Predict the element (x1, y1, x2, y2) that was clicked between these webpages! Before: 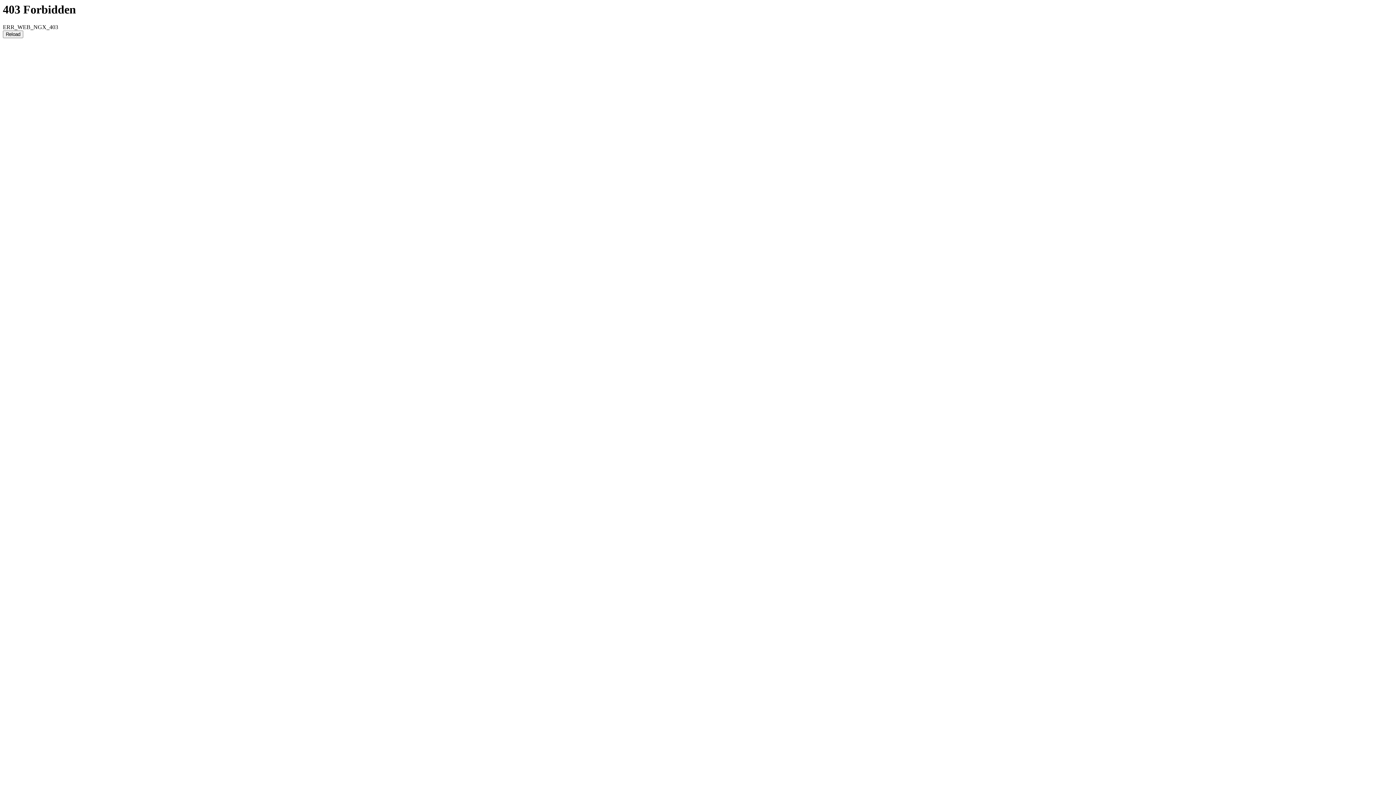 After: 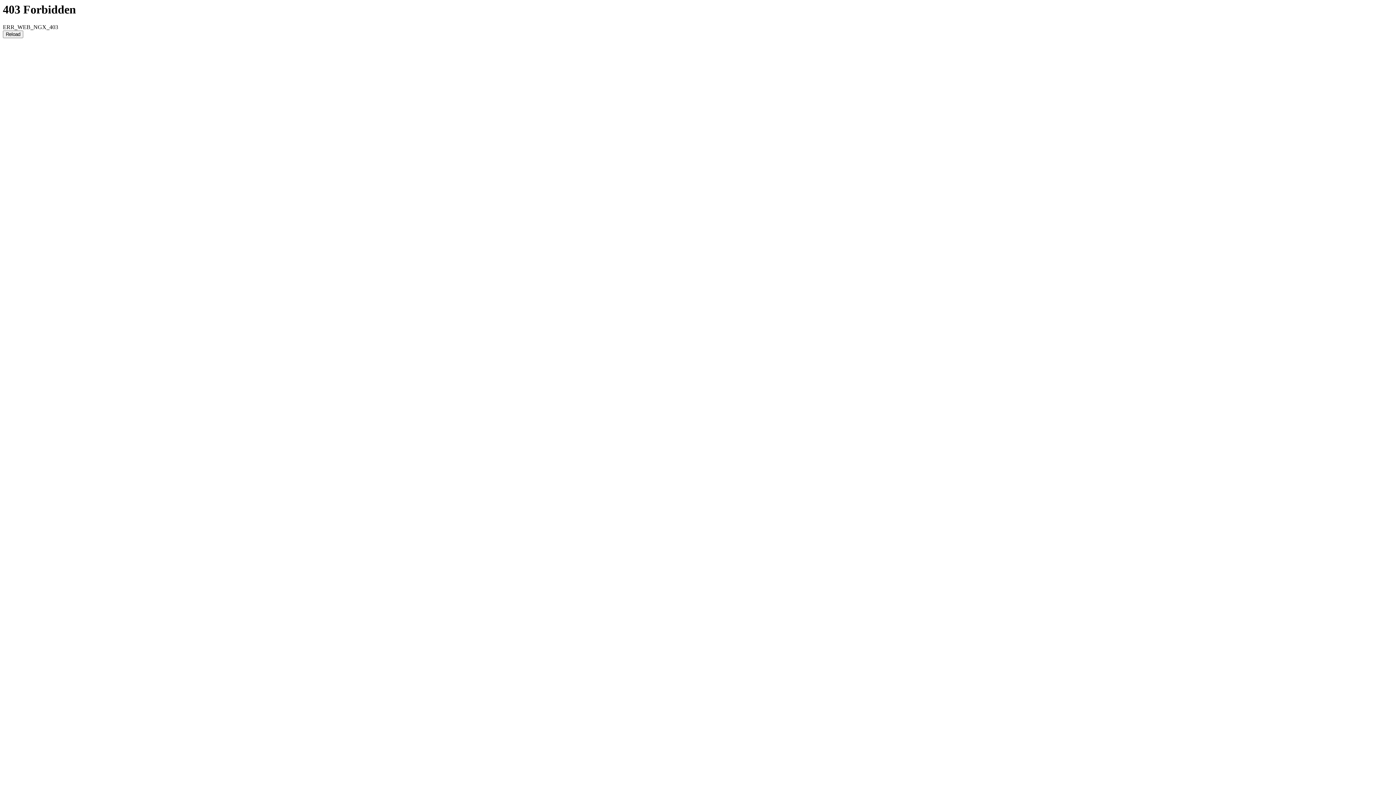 Action: label: Reload bbox: (2, 30, 23, 38)